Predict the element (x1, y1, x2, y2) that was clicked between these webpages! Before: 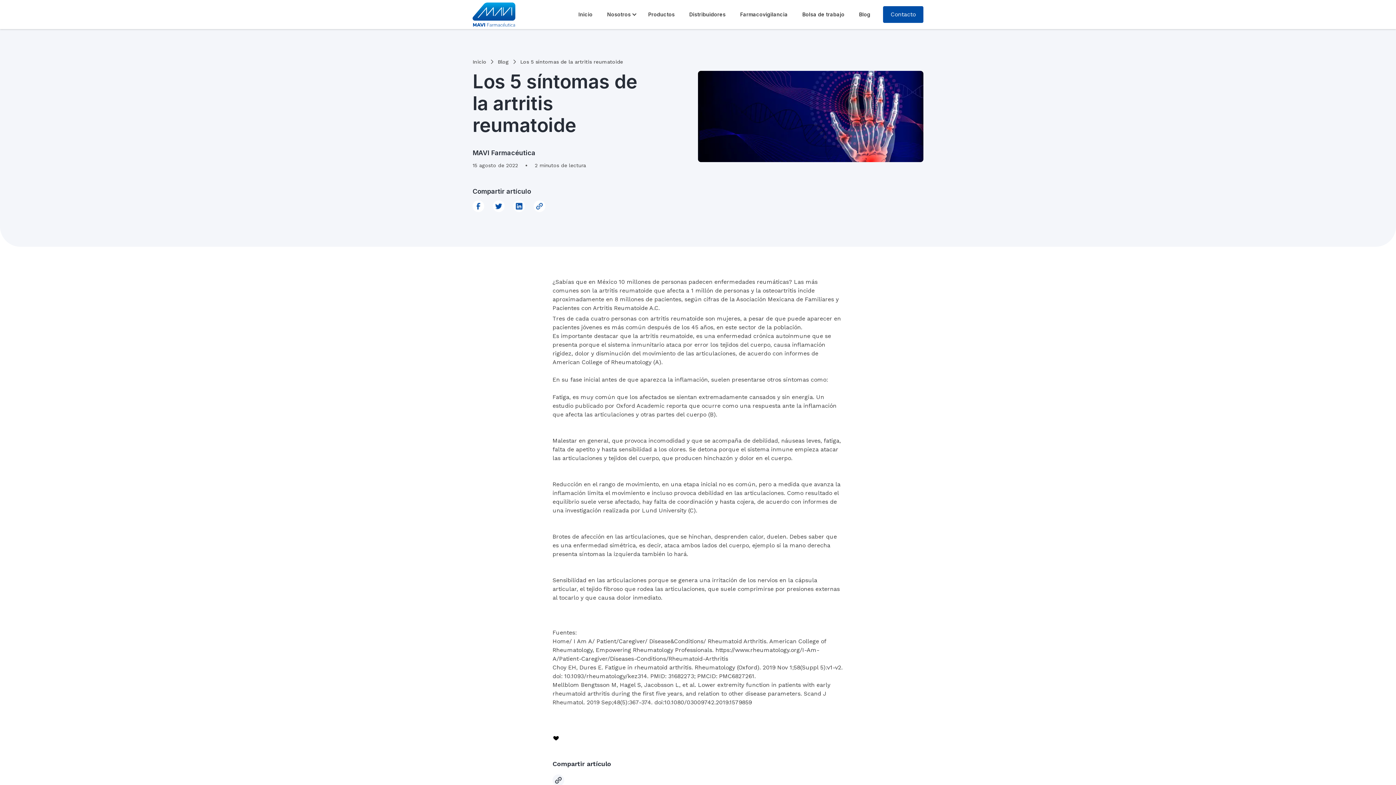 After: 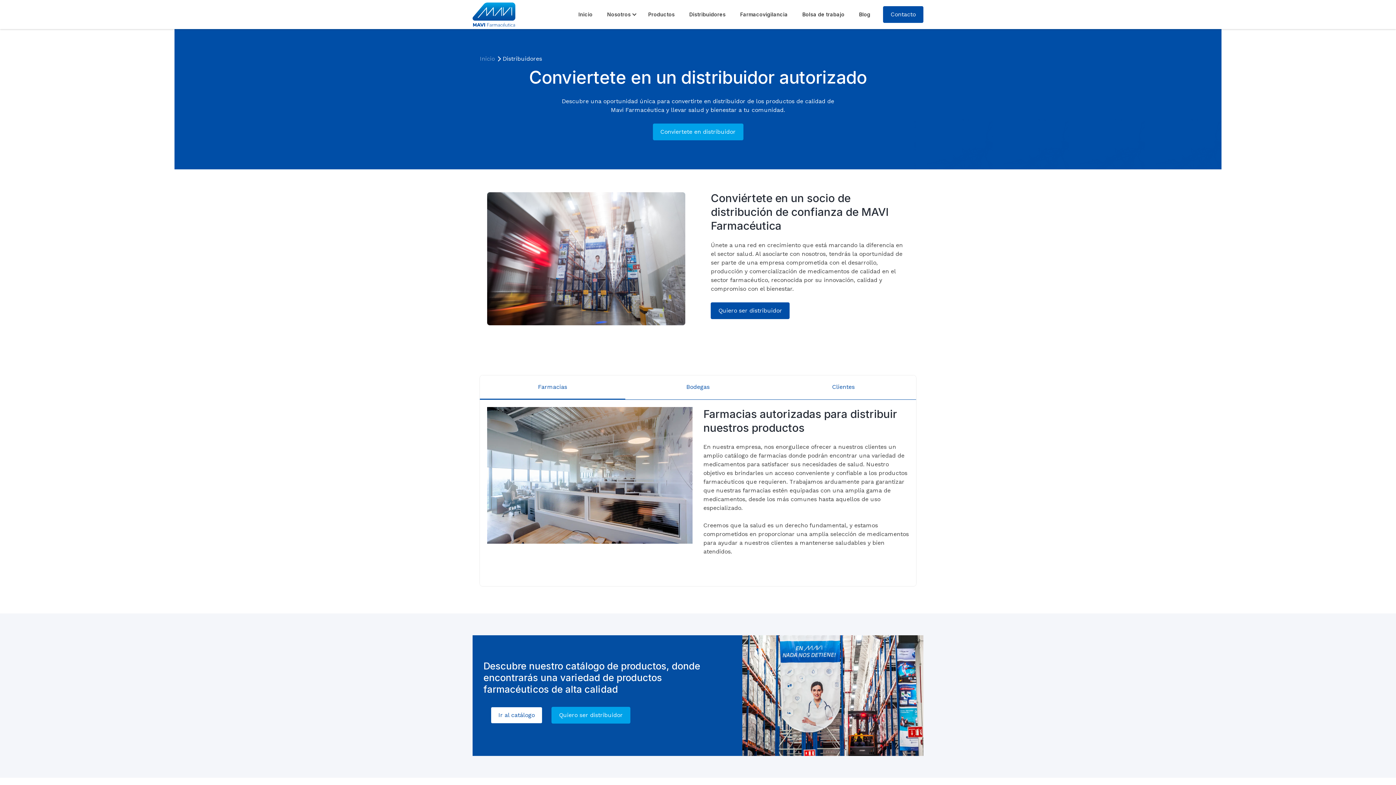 Action: label: Distribuidores bbox: (689, 10, 725, 18)